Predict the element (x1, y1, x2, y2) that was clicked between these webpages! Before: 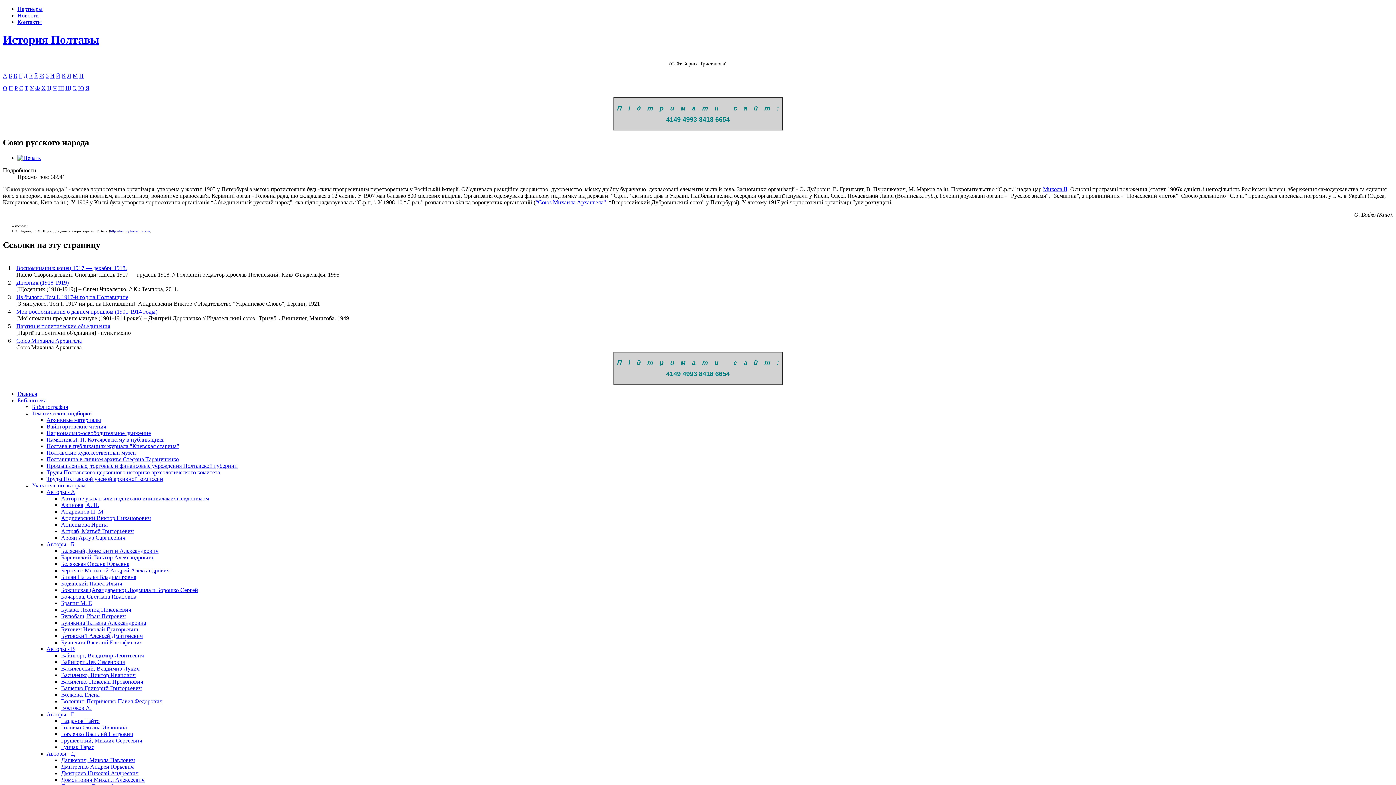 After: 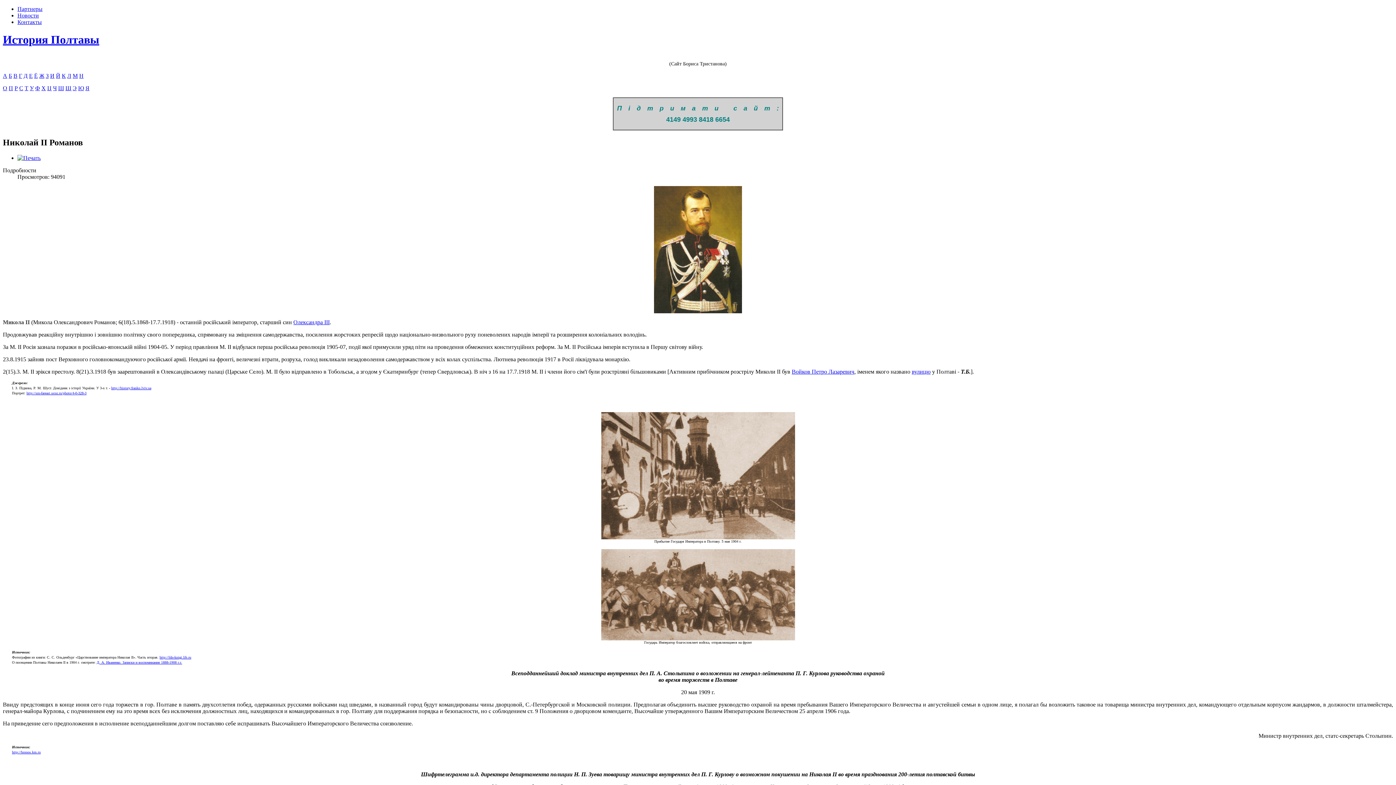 Action: bbox: (1043, 186, 1067, 192) label: Микола II